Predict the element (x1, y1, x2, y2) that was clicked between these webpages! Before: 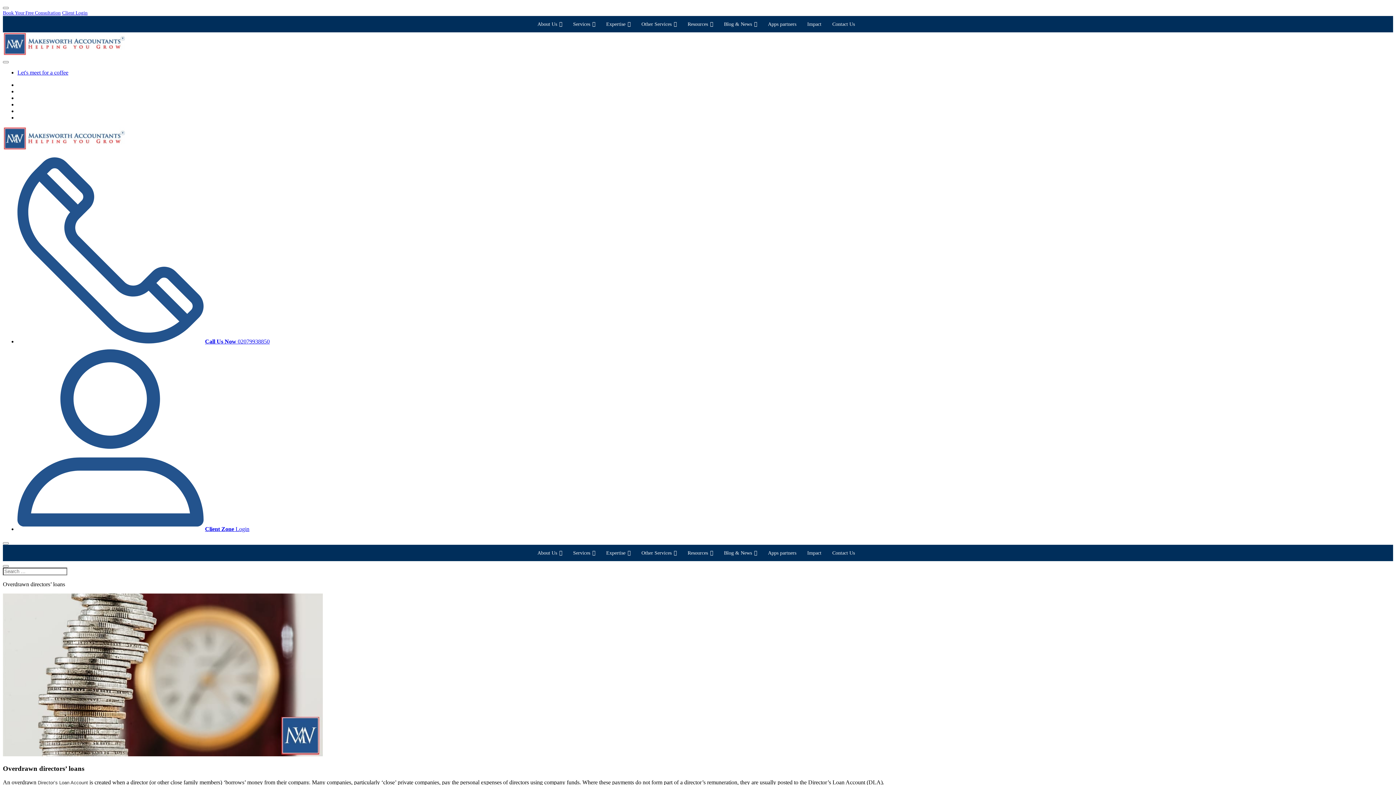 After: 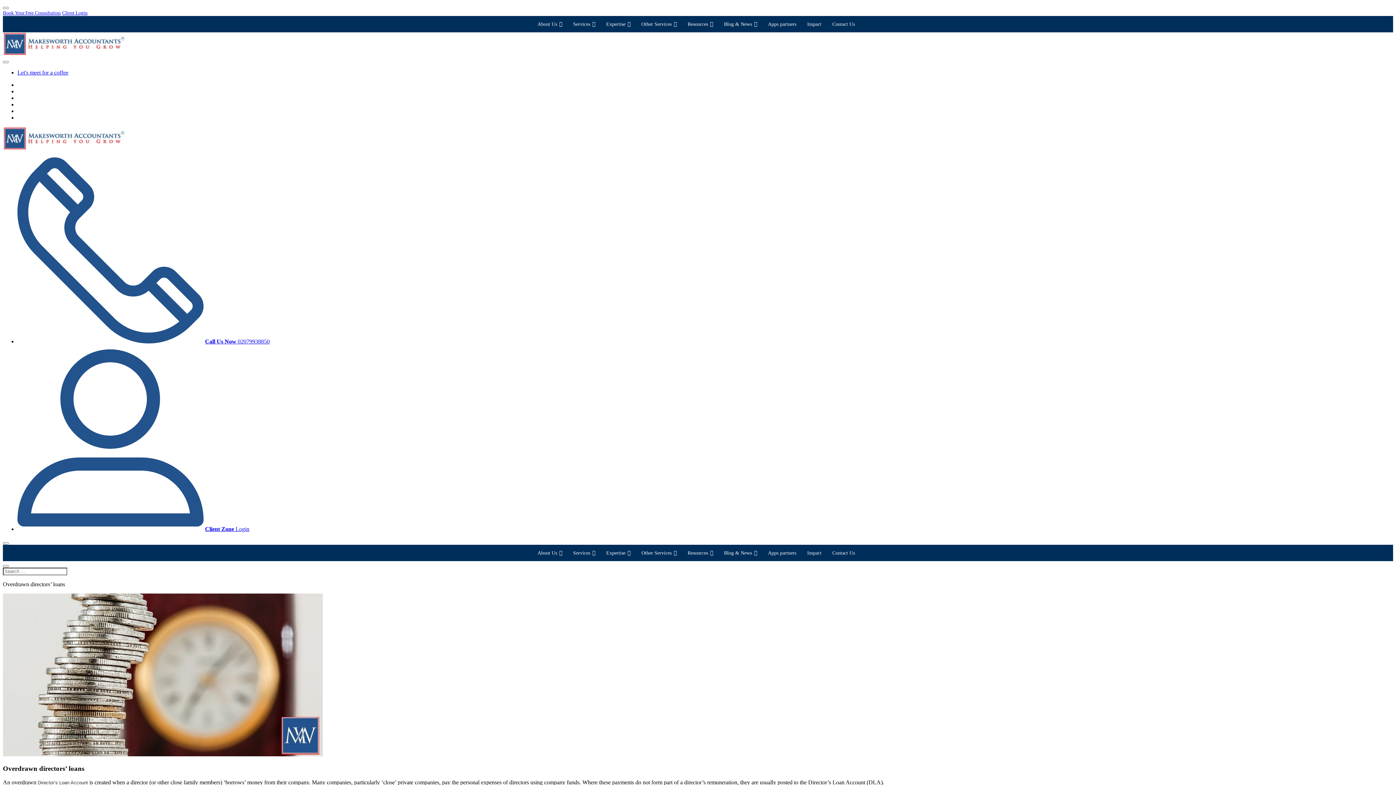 Action: bbox: (205, 338, 269, 344) label: Call Us Now 02079938850